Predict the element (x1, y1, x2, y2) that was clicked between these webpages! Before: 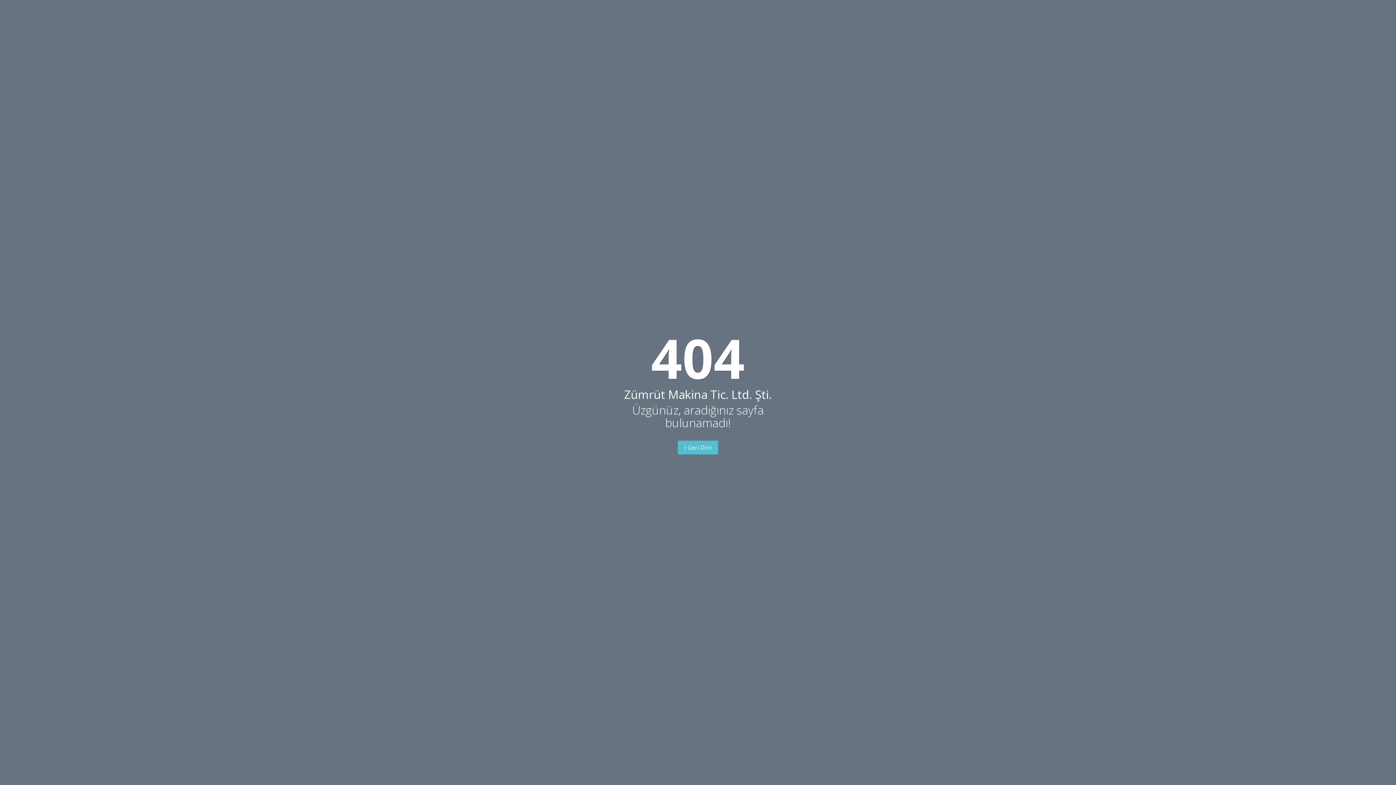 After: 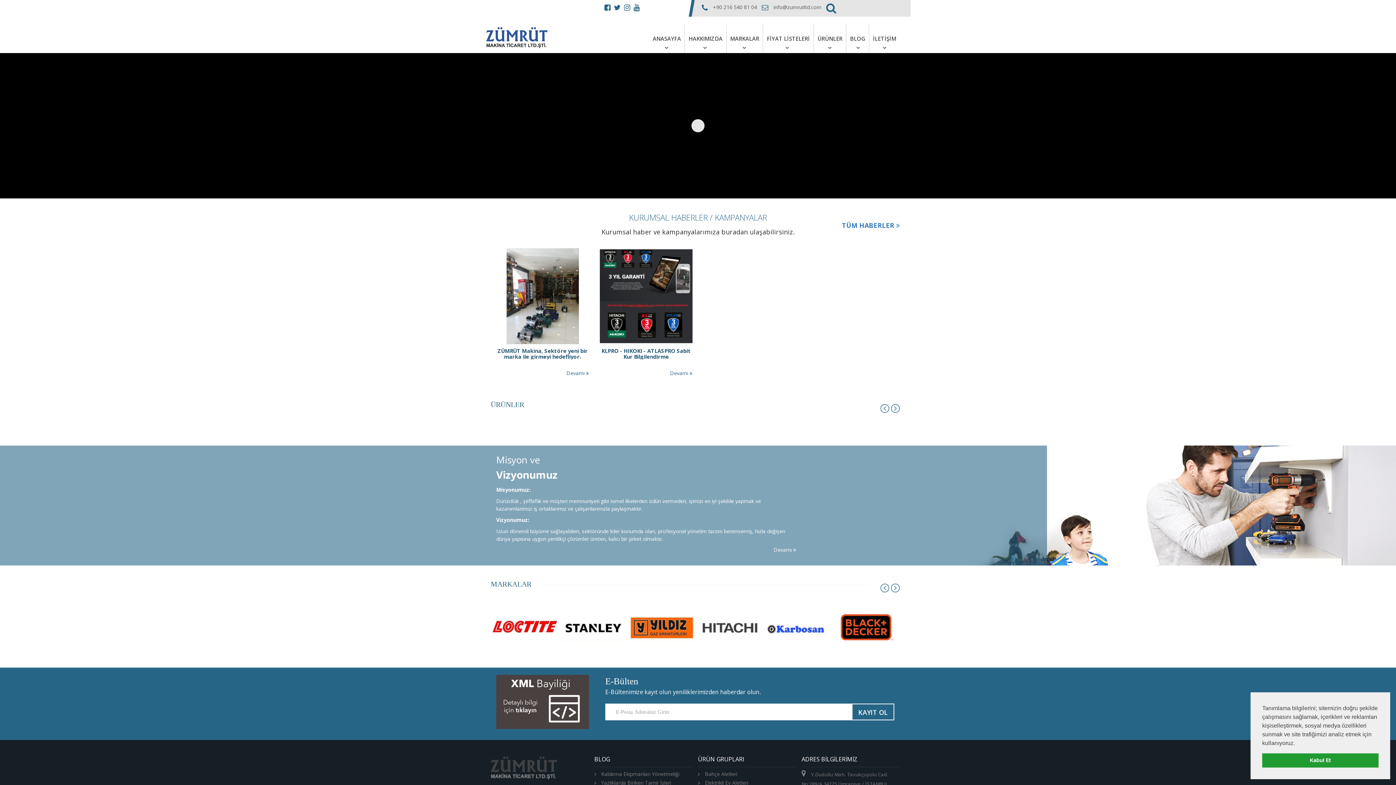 Action: bbox: (678, 440, 718, 454) label:  Geri Dön